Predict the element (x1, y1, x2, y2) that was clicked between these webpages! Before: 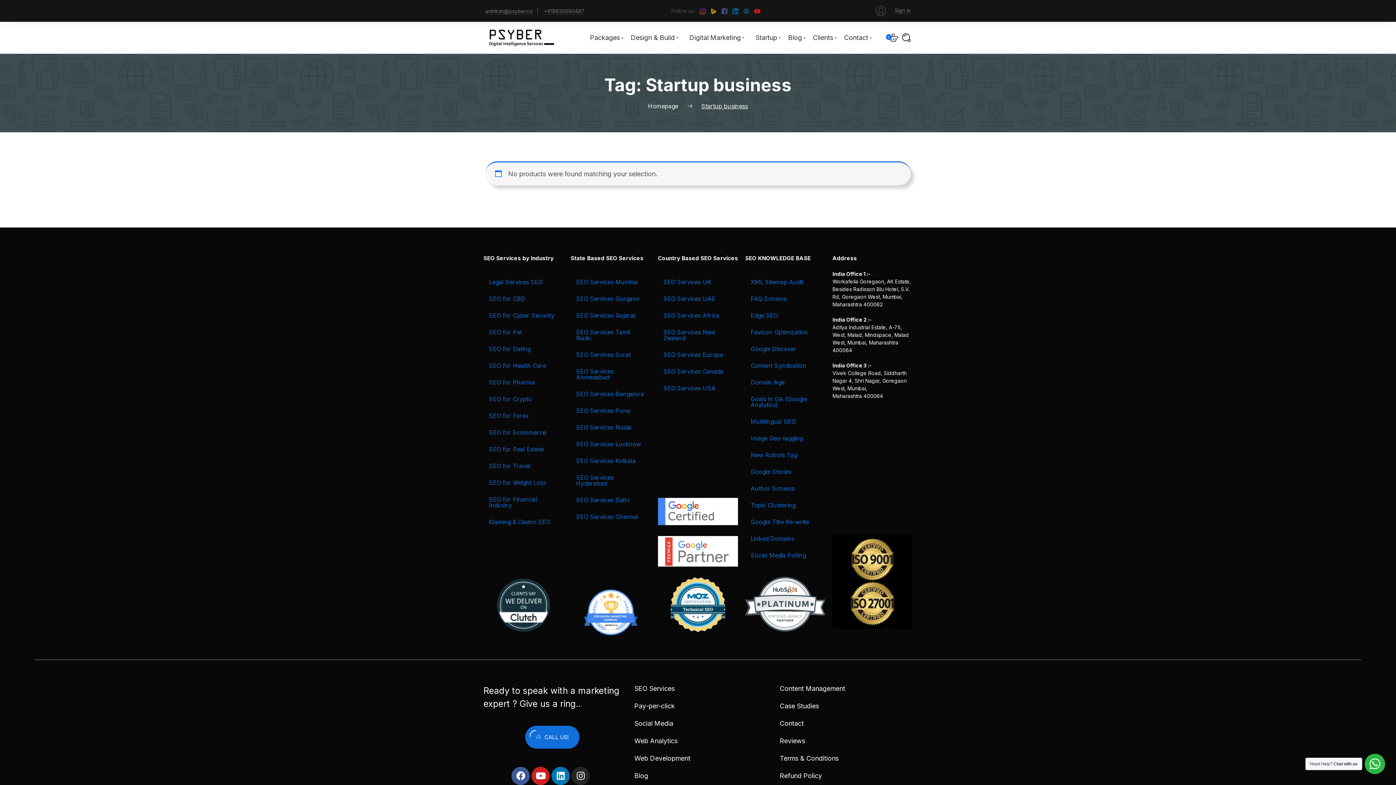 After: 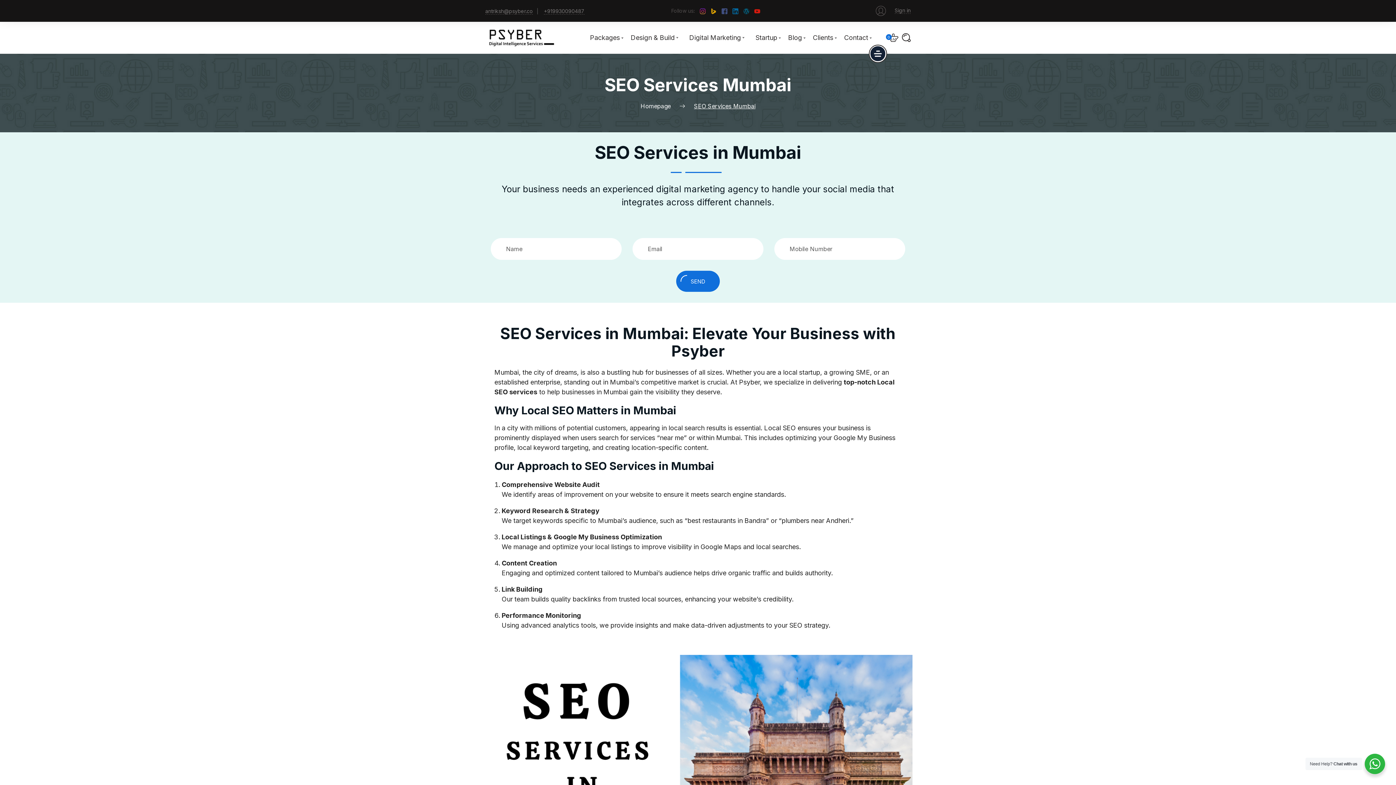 Action: bbox: (570, 273, 643, 290) label: SEO Services Mumbai